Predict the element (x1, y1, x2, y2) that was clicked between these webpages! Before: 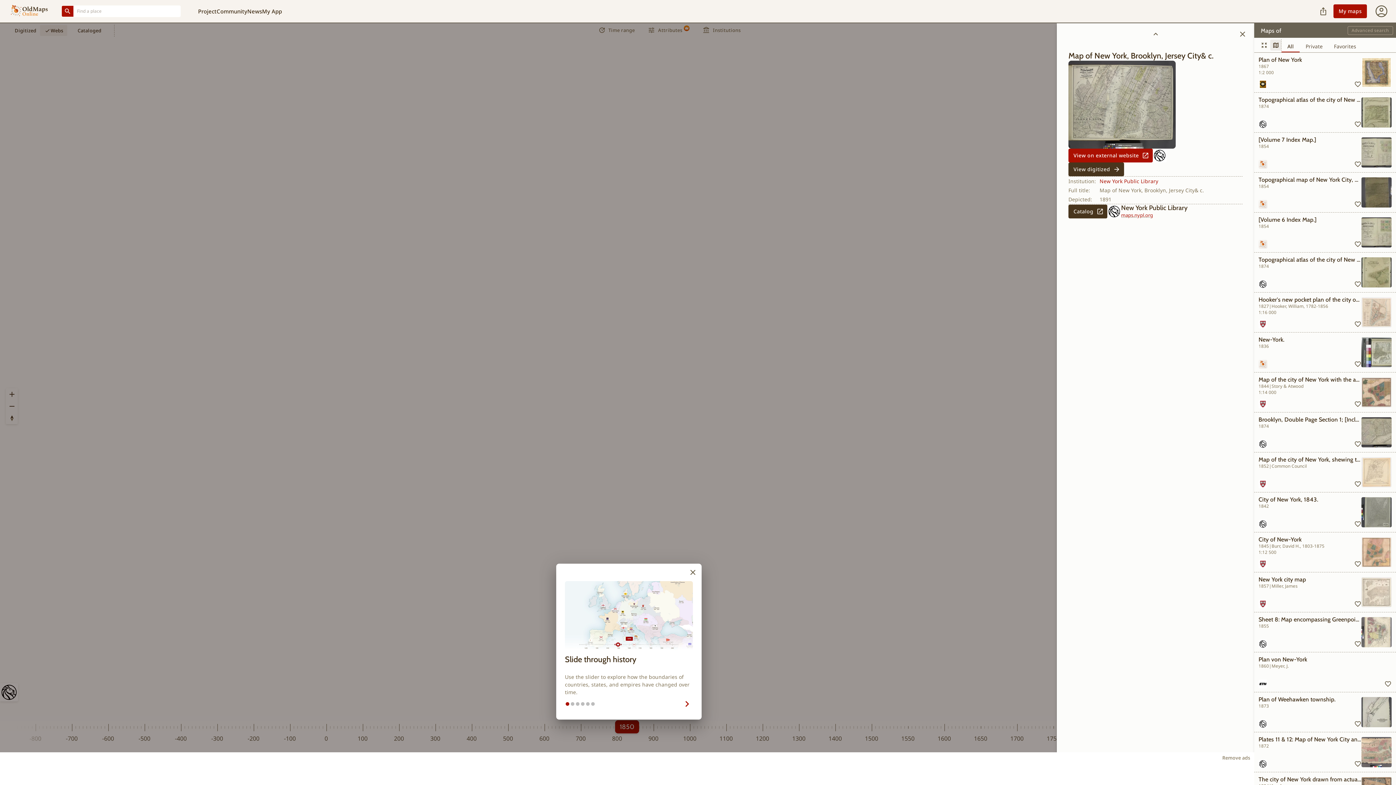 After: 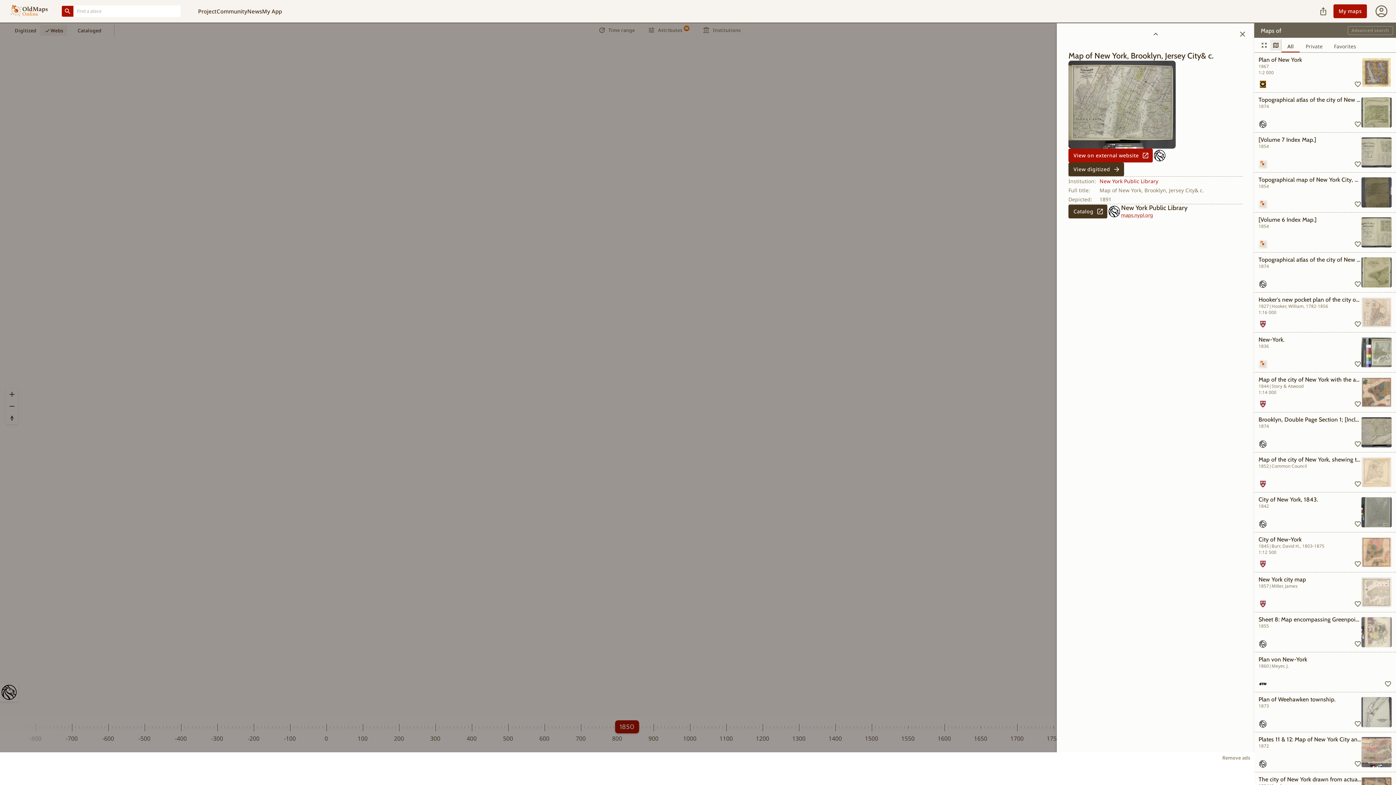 Action: label: Close Tour bbox: (687, 566, 698, 578)